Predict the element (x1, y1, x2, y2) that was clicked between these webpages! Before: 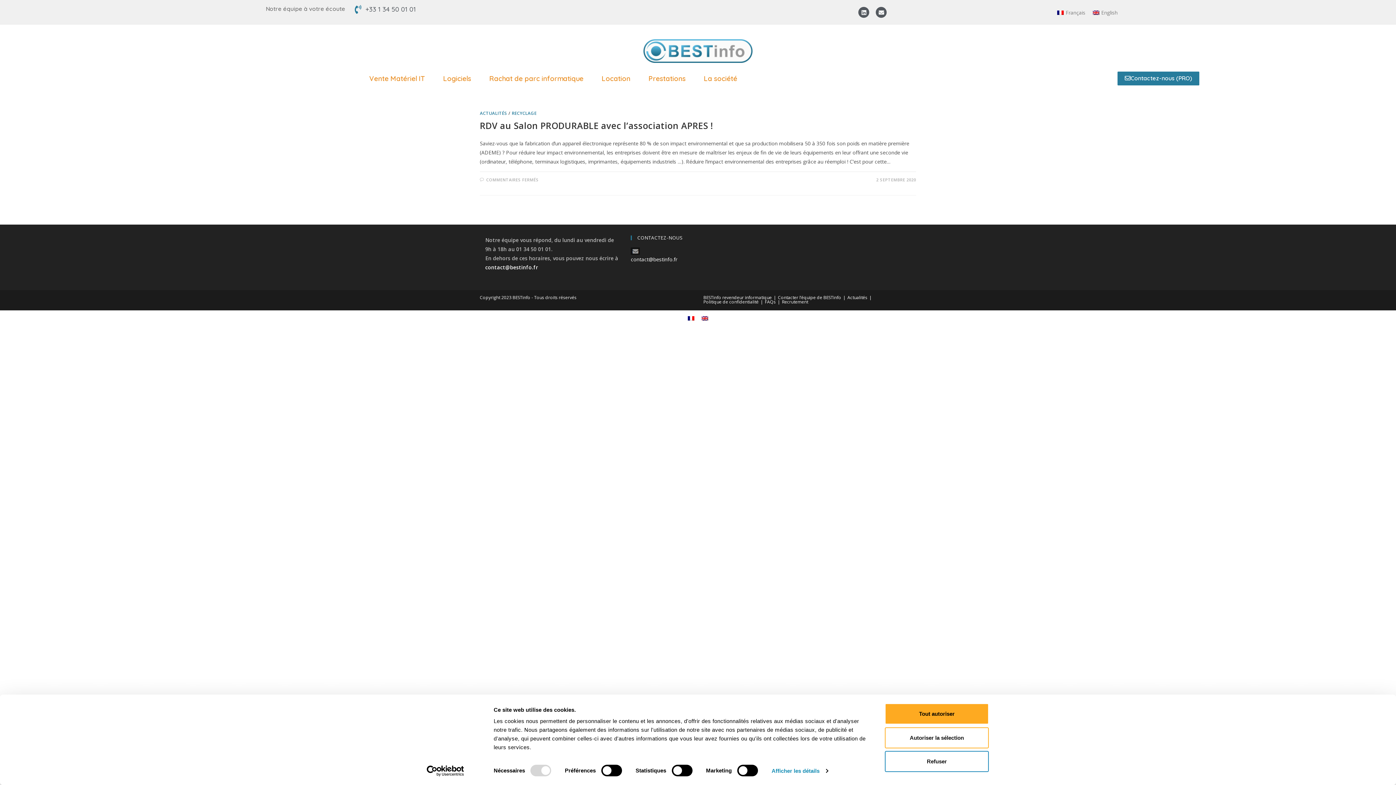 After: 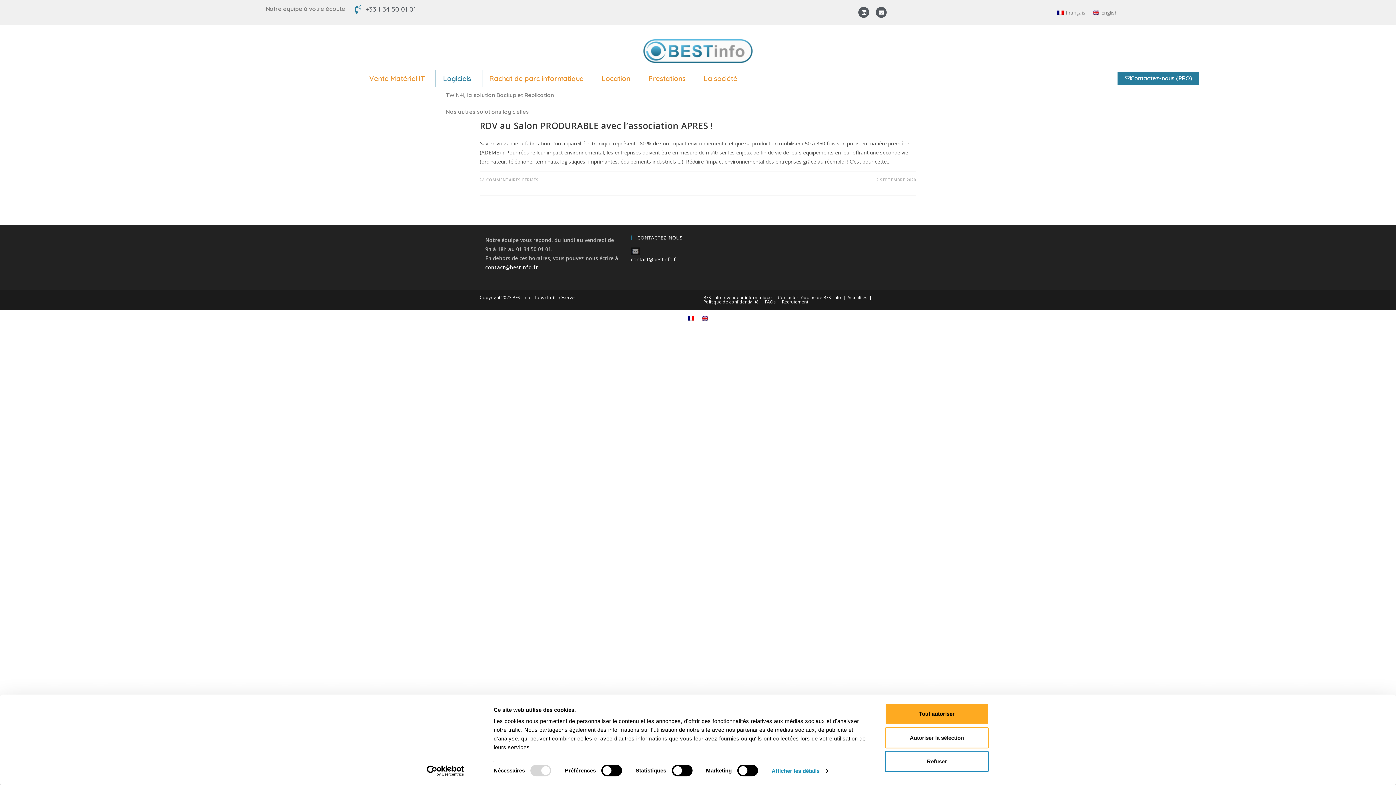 Action: bbox: (435, 70, 482, 86) label: Logiciels